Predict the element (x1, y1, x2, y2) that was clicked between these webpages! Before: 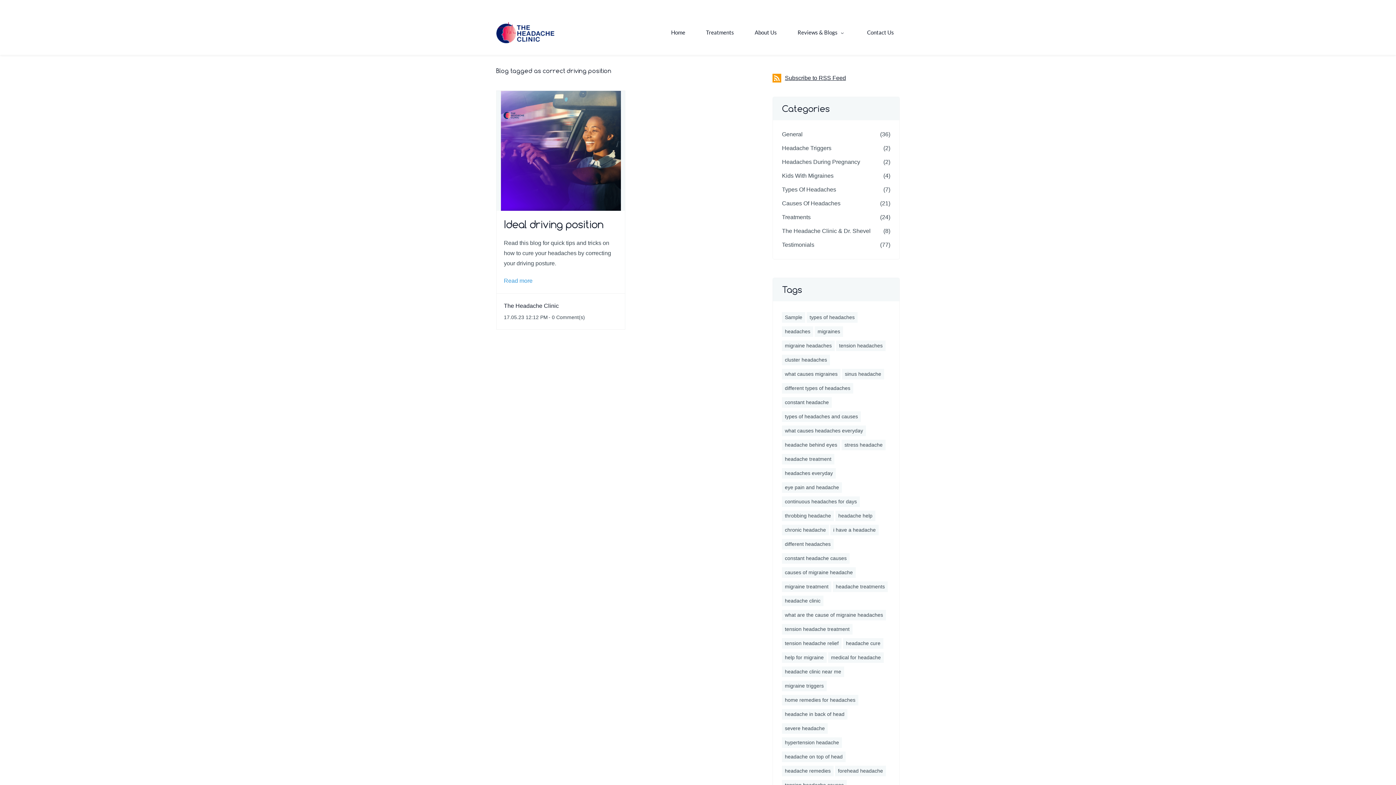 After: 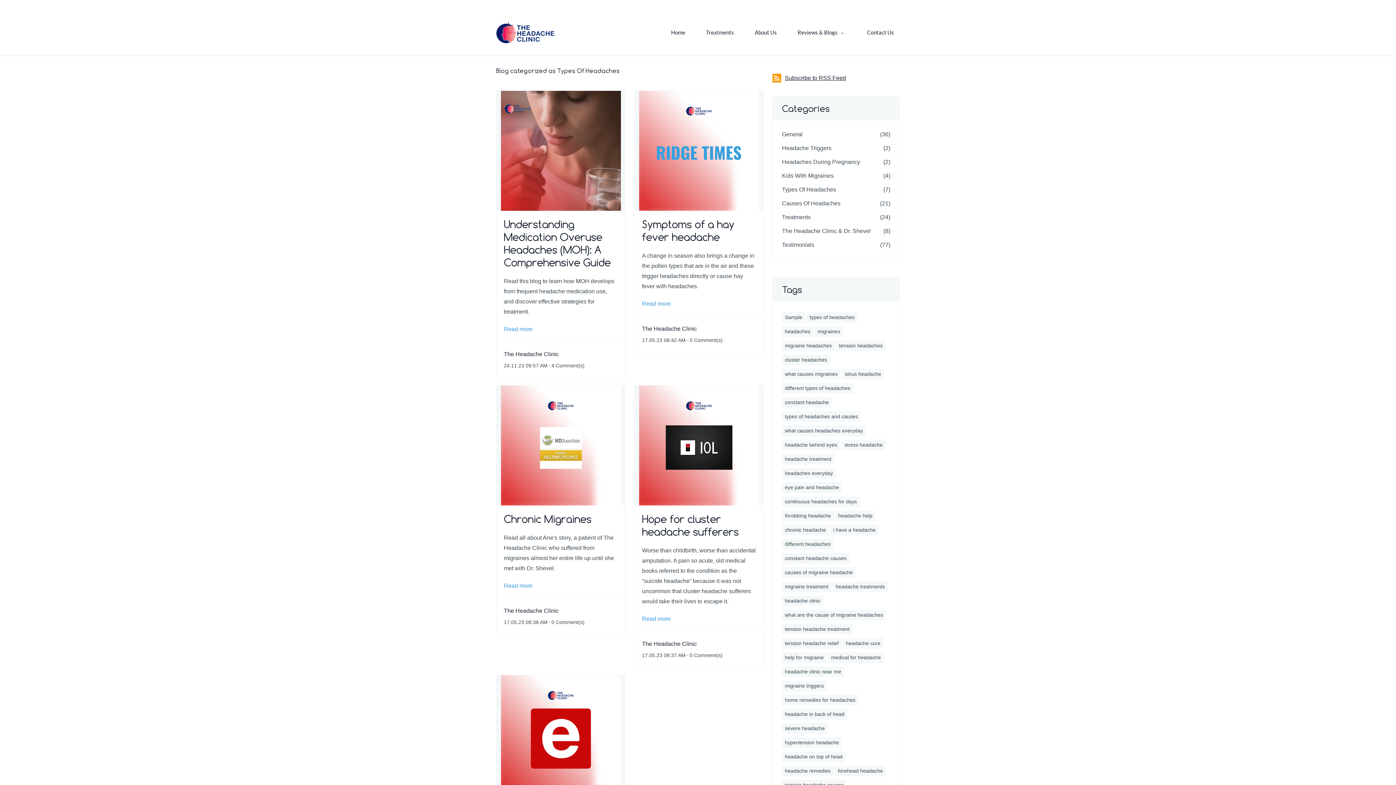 Action: label: Types Of Headaches bbox: (782, 184, 836, 194)